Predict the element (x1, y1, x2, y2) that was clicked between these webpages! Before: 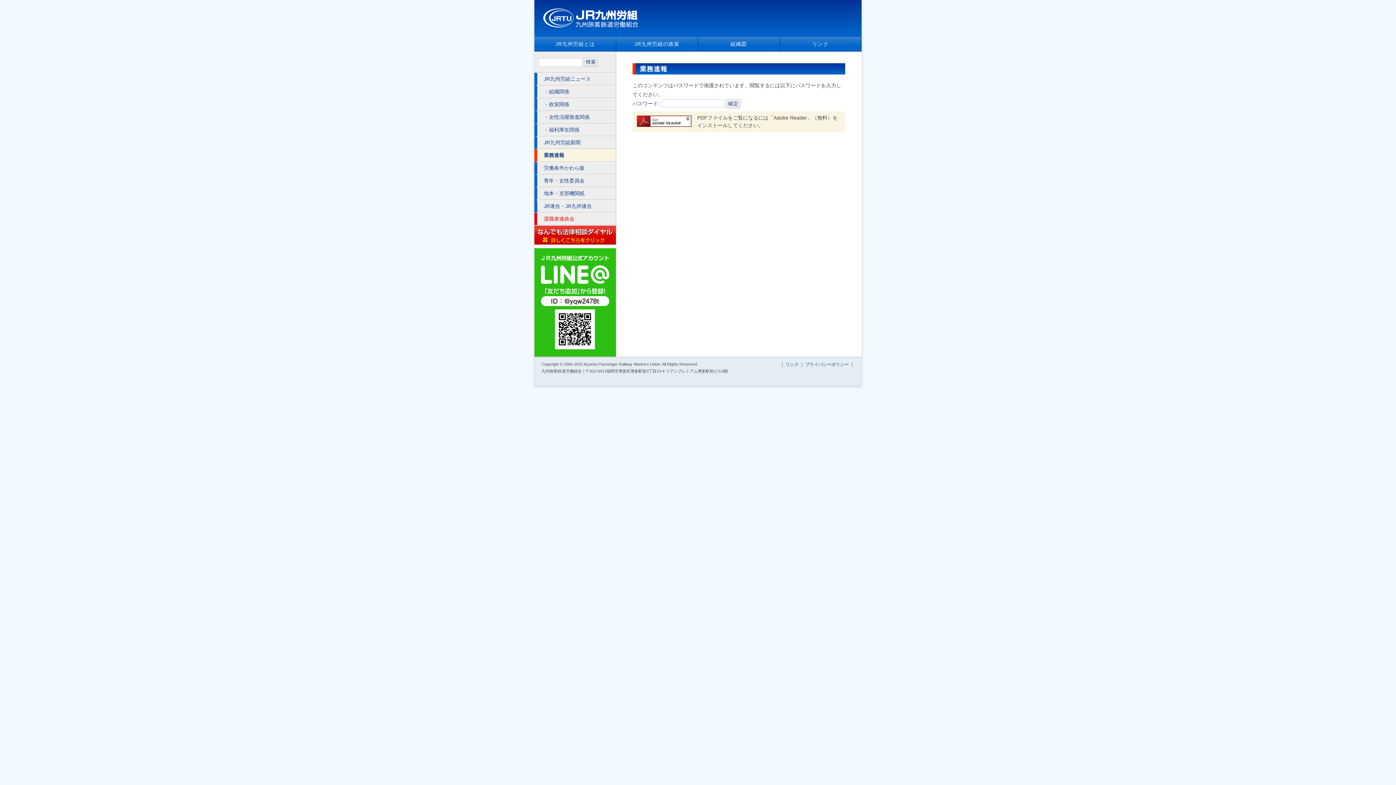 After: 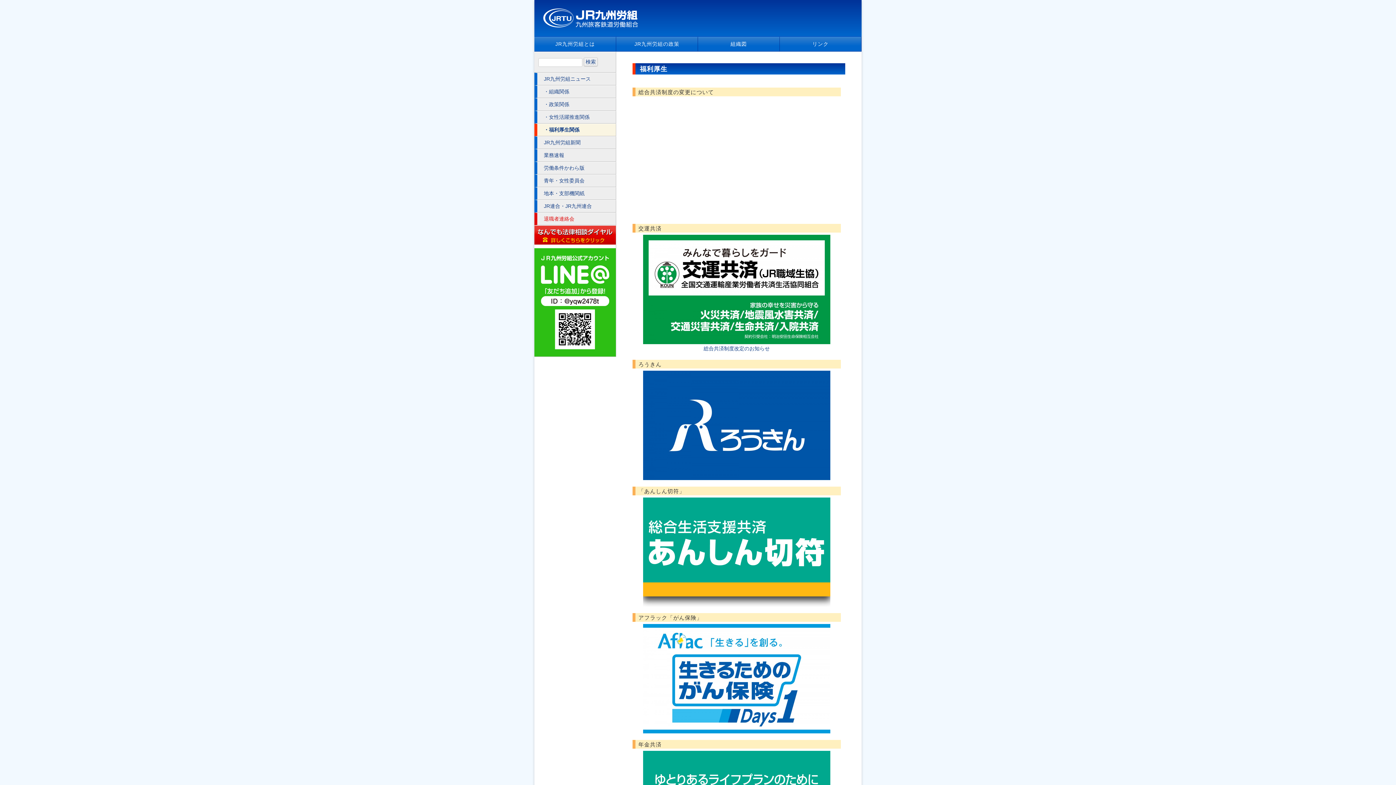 Action: bbox: (534, 123, 616, 136) label: ・福利厚生関係